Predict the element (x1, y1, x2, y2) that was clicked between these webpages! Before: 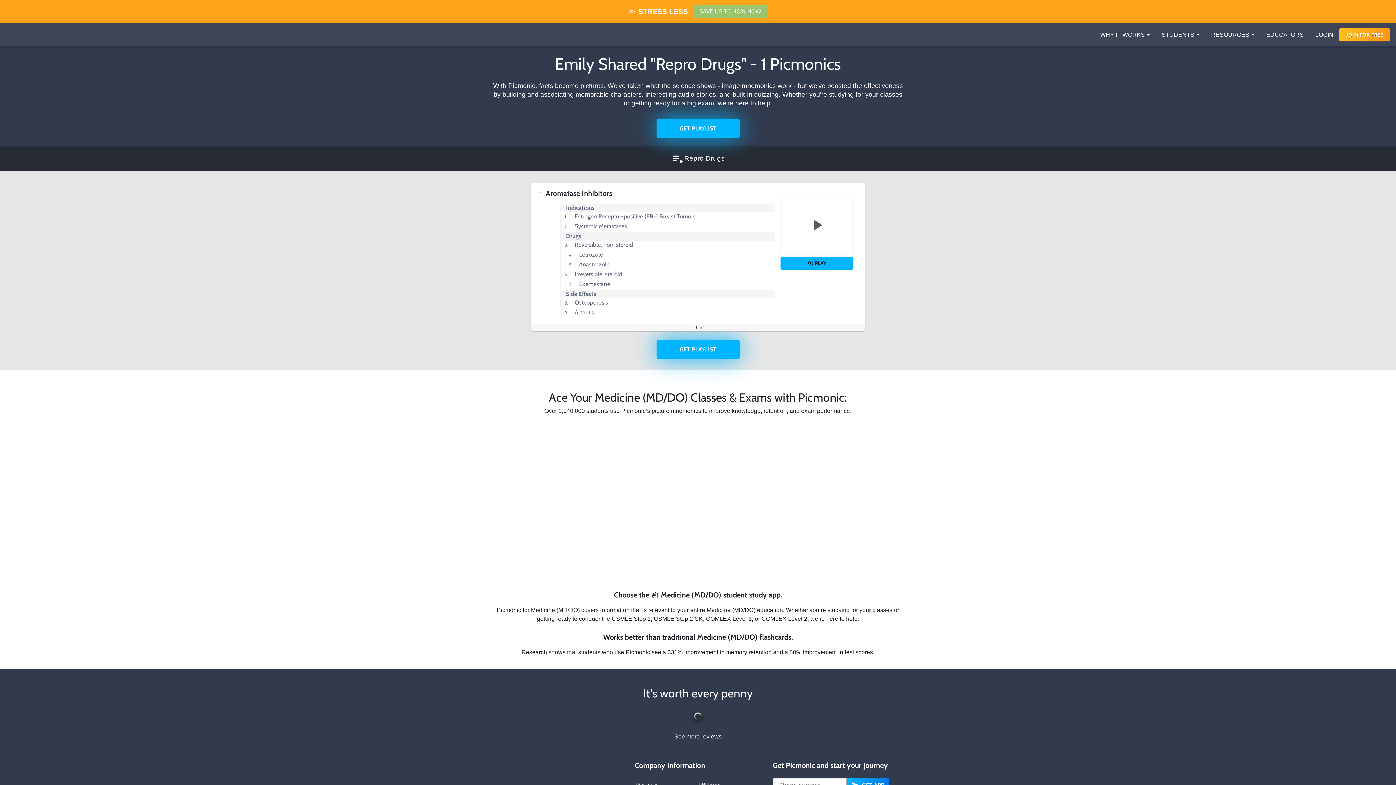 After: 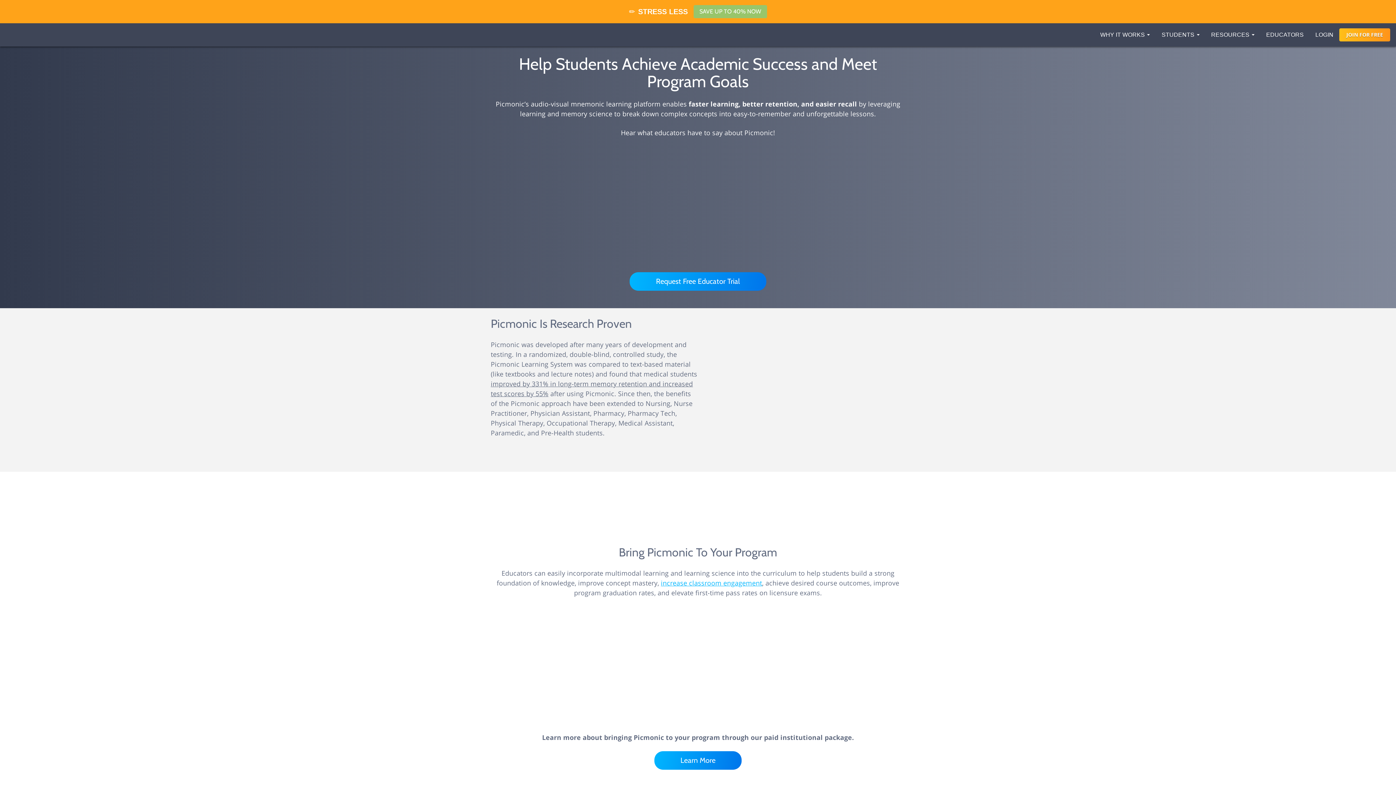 Action: bbox: (1260, 23, 1309, 46) label: EDUCATORS